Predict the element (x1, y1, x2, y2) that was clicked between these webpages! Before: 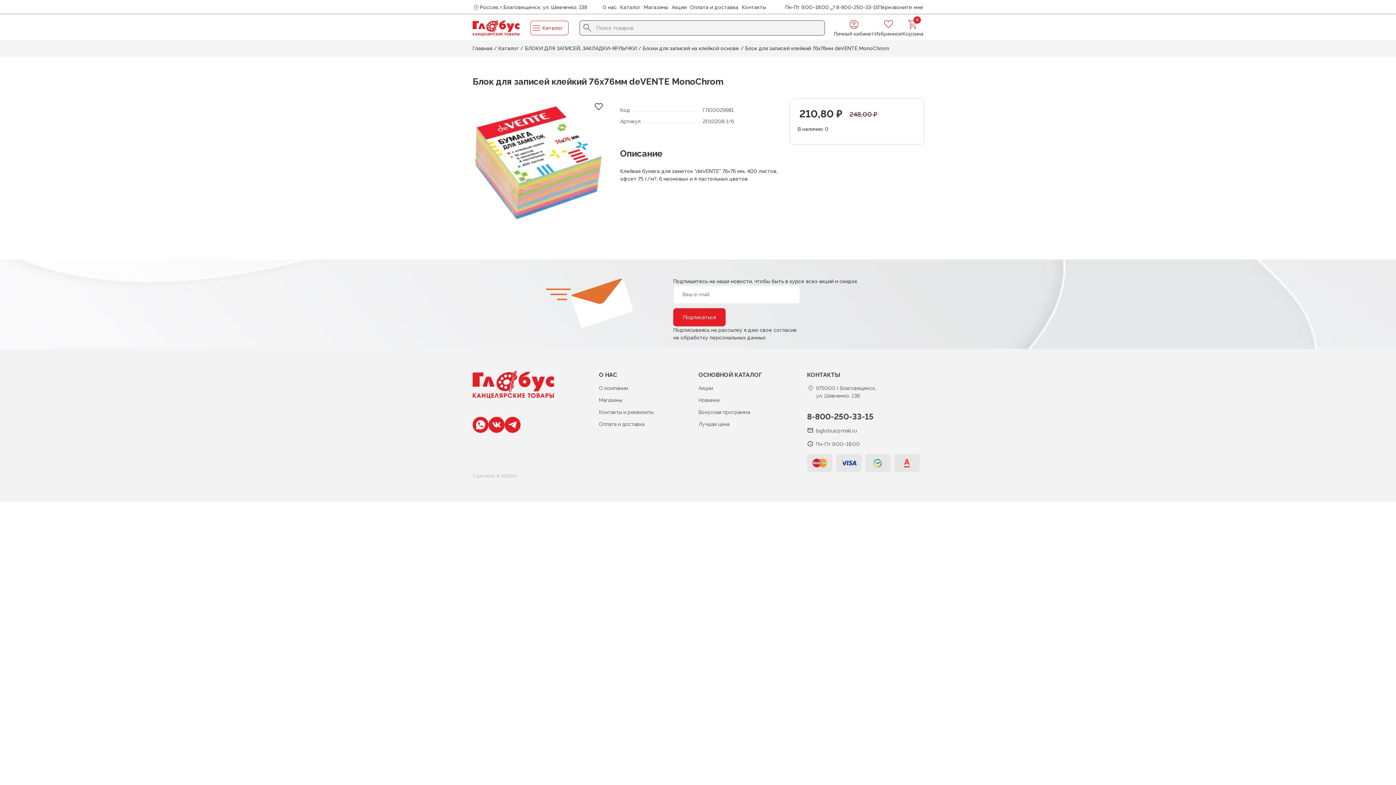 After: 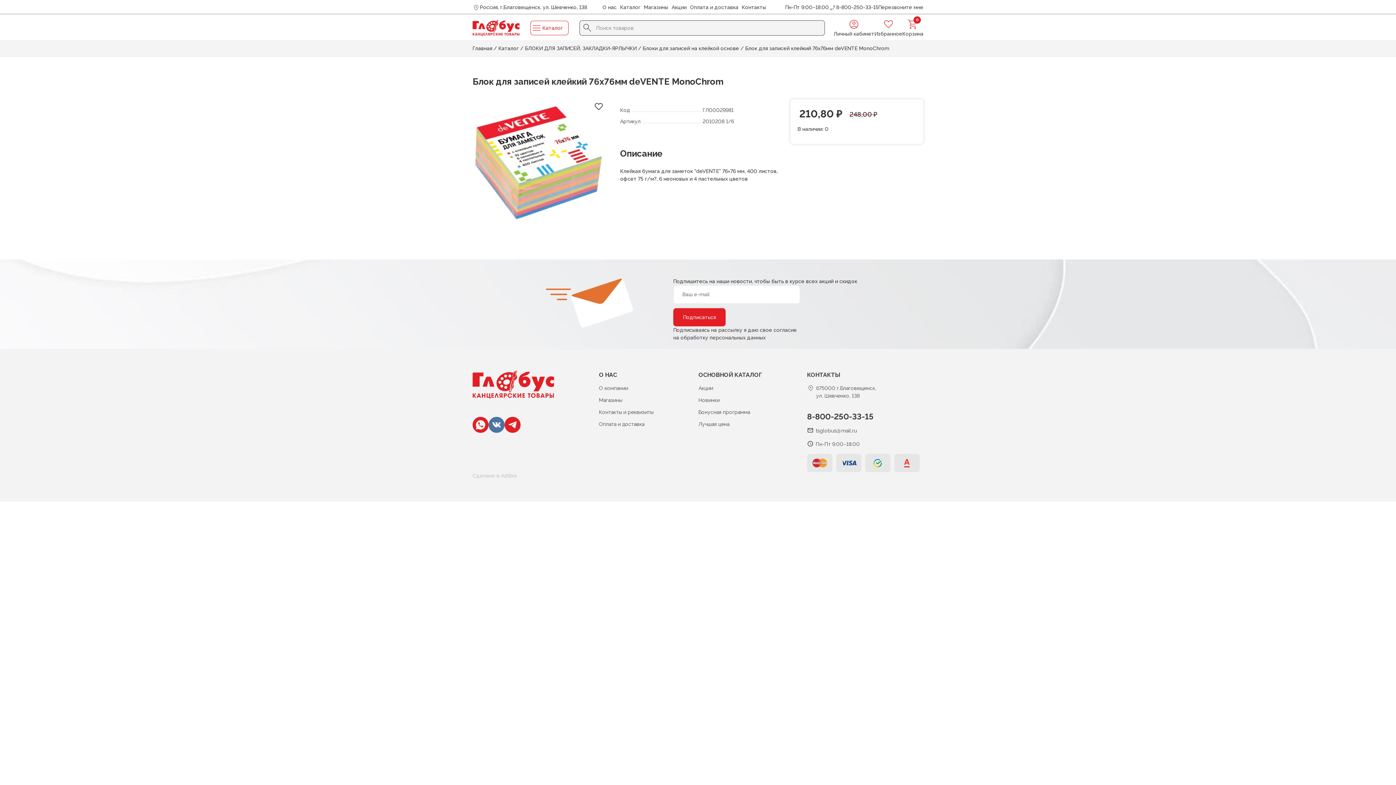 Action: bbox: (488, 417, 504, 433)